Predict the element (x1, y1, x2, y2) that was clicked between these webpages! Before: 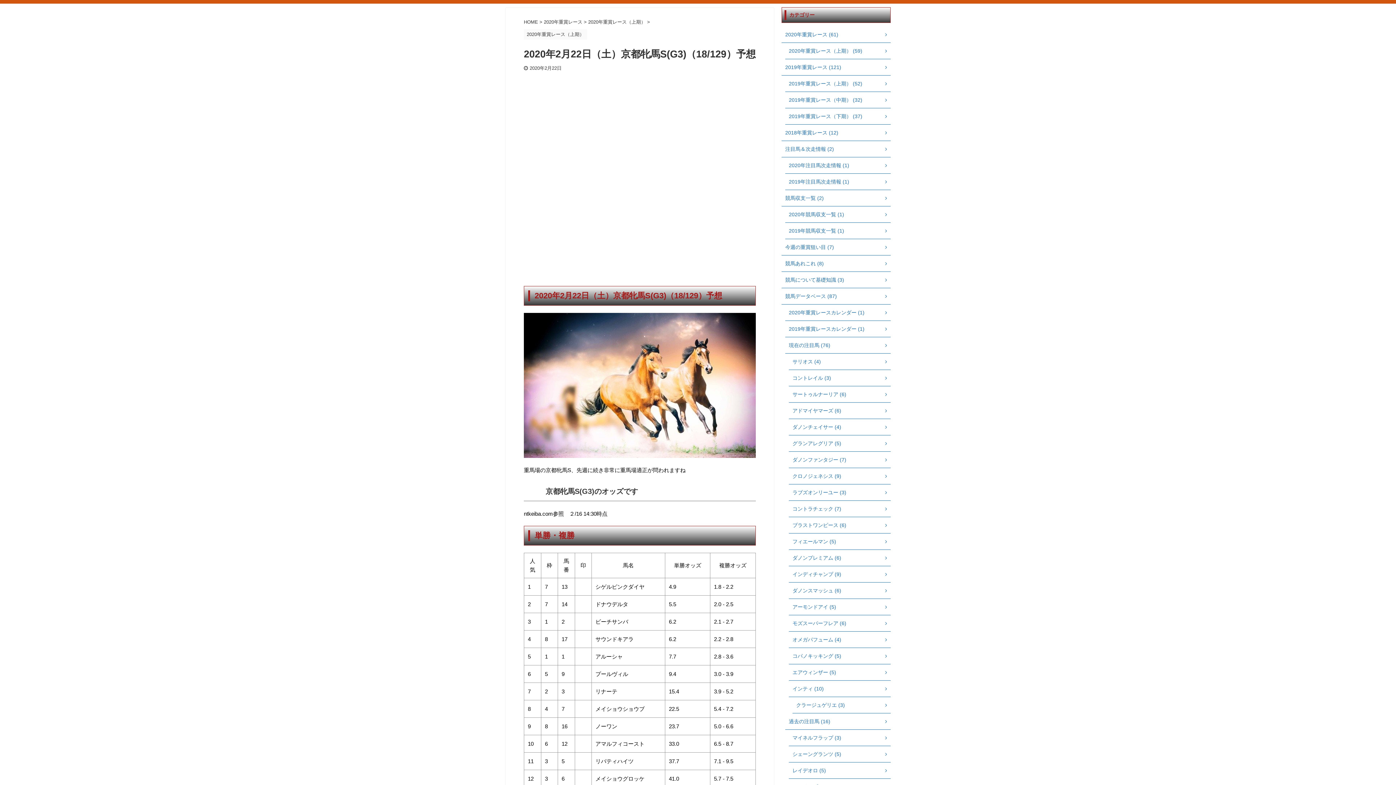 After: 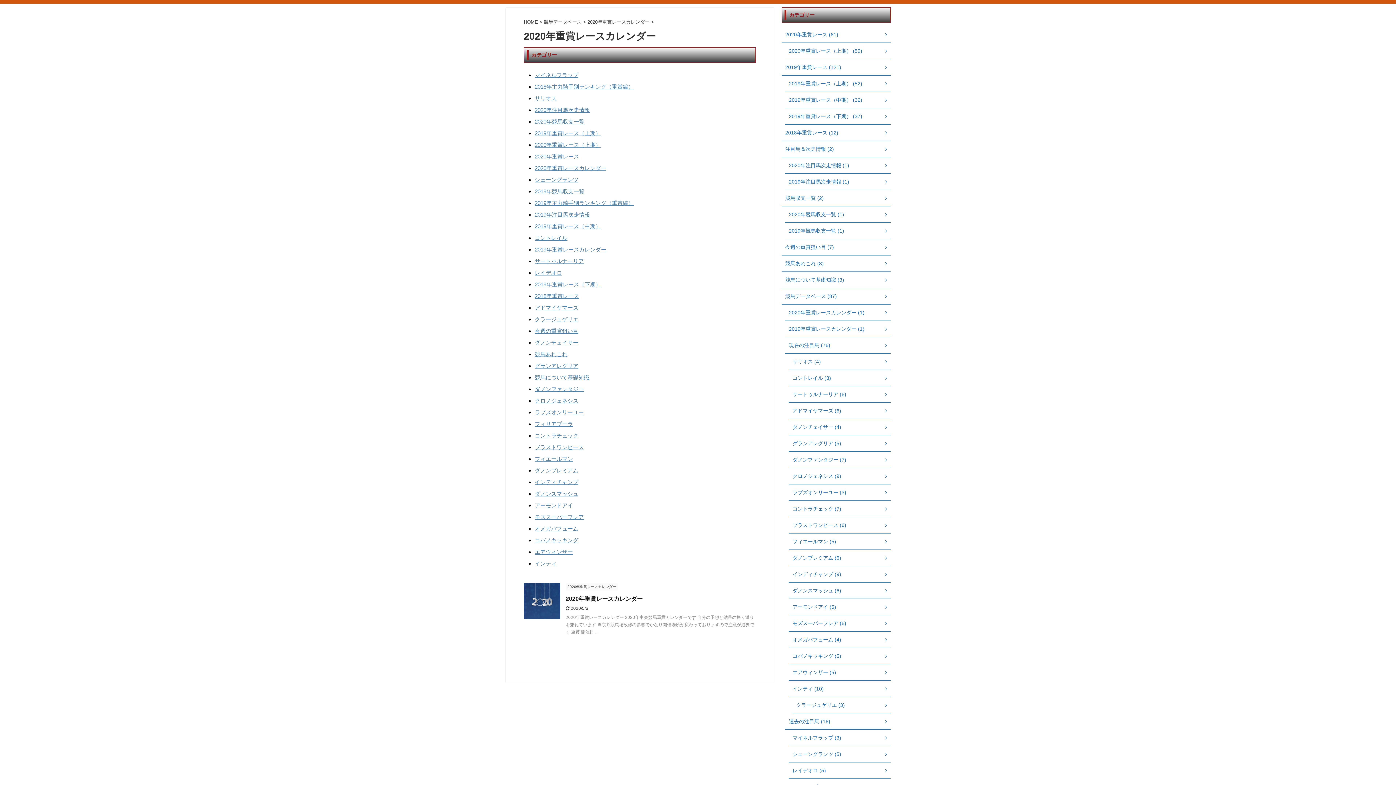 Action: bbox: (785, 304, 890, 321) label: 2020年重賞レースカレンダー (1)